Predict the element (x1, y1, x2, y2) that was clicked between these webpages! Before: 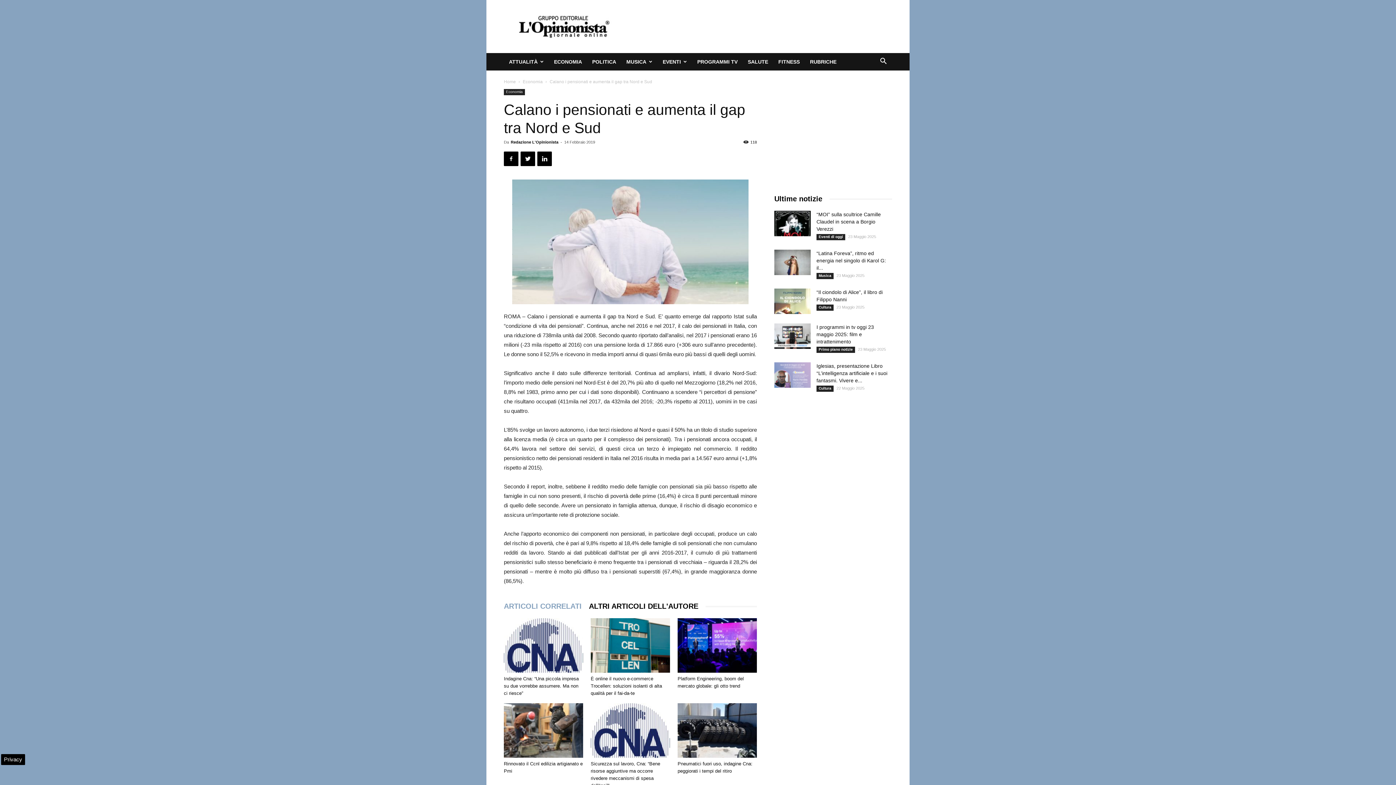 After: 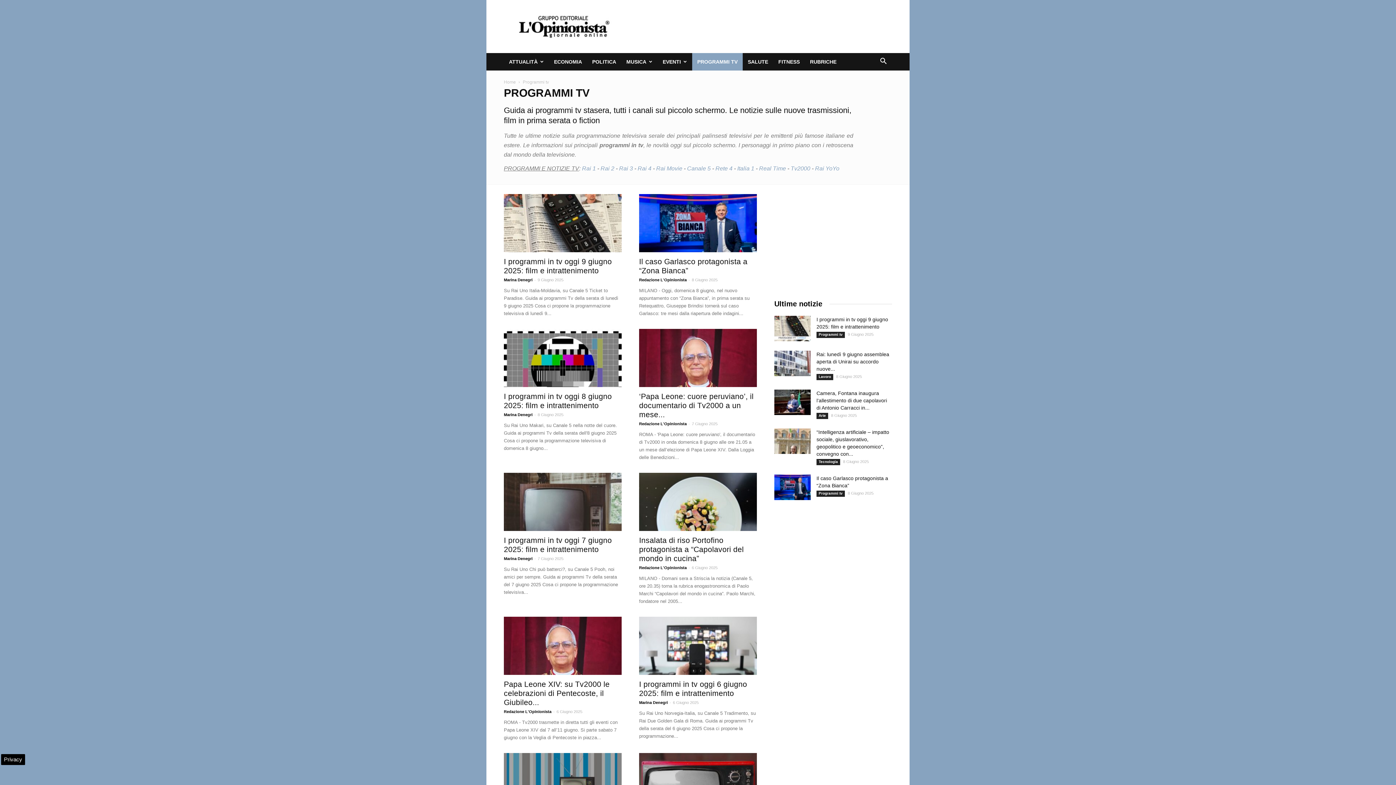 Action: bbox: (692, 53, 742, 70) label: PROGRAMMI TV